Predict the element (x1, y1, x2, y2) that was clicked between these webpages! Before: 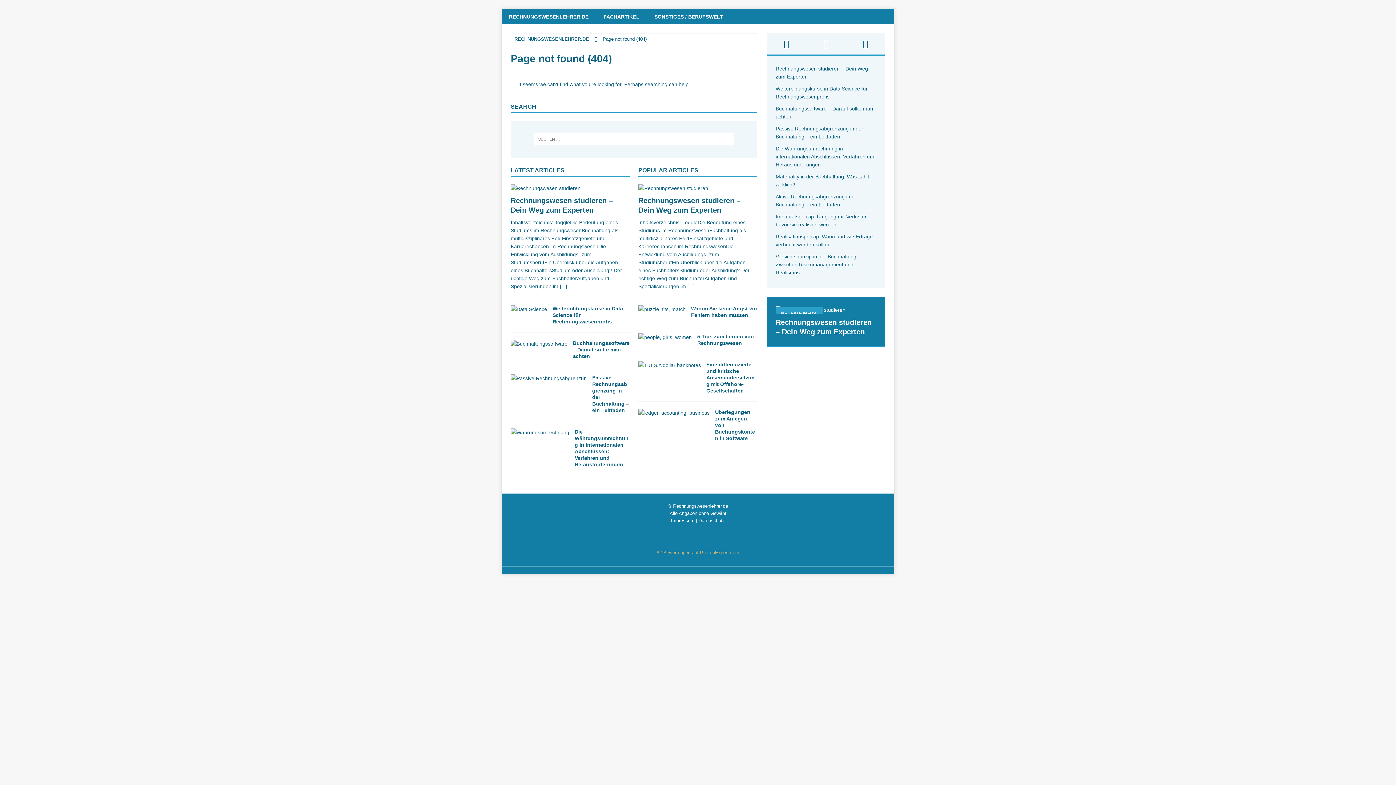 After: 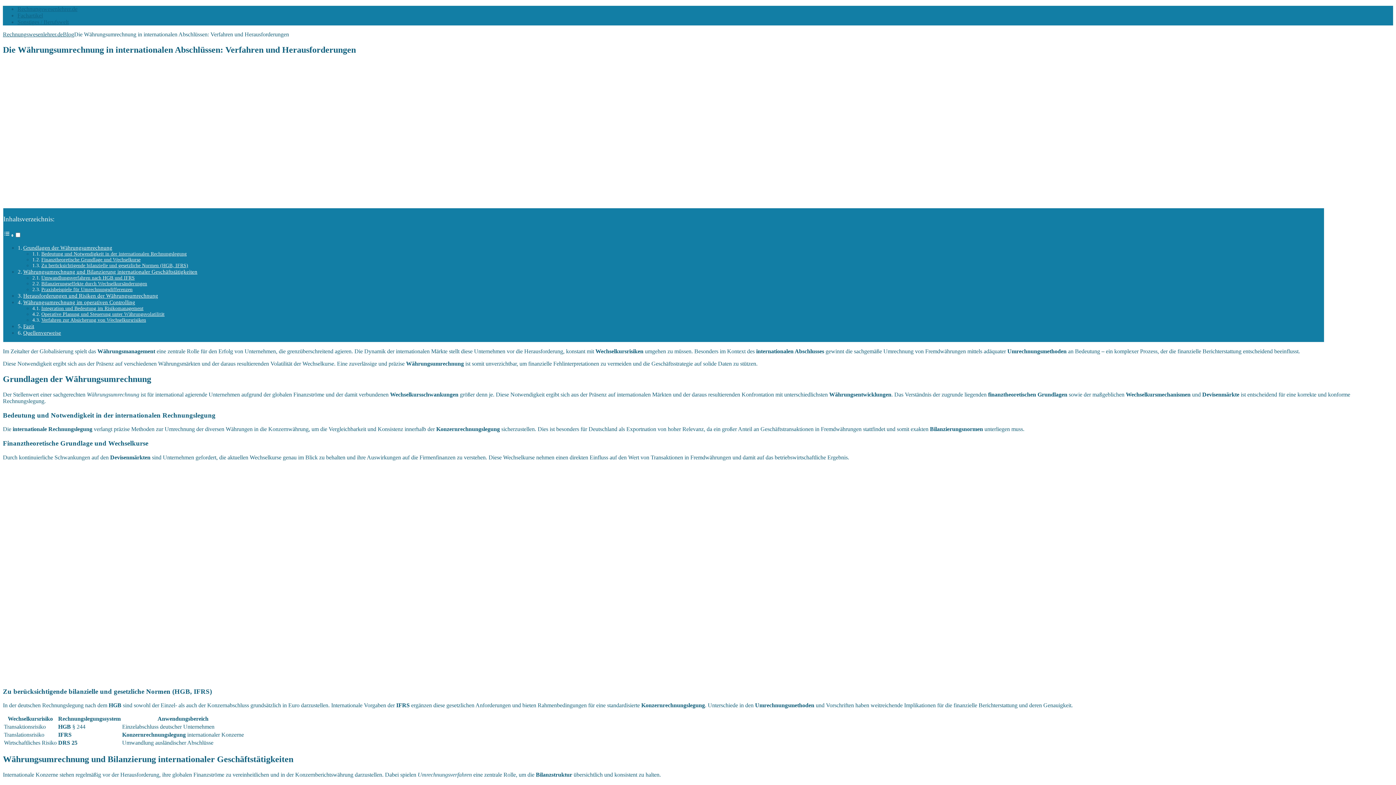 Action: bbox: (510, 428, 569, 436)